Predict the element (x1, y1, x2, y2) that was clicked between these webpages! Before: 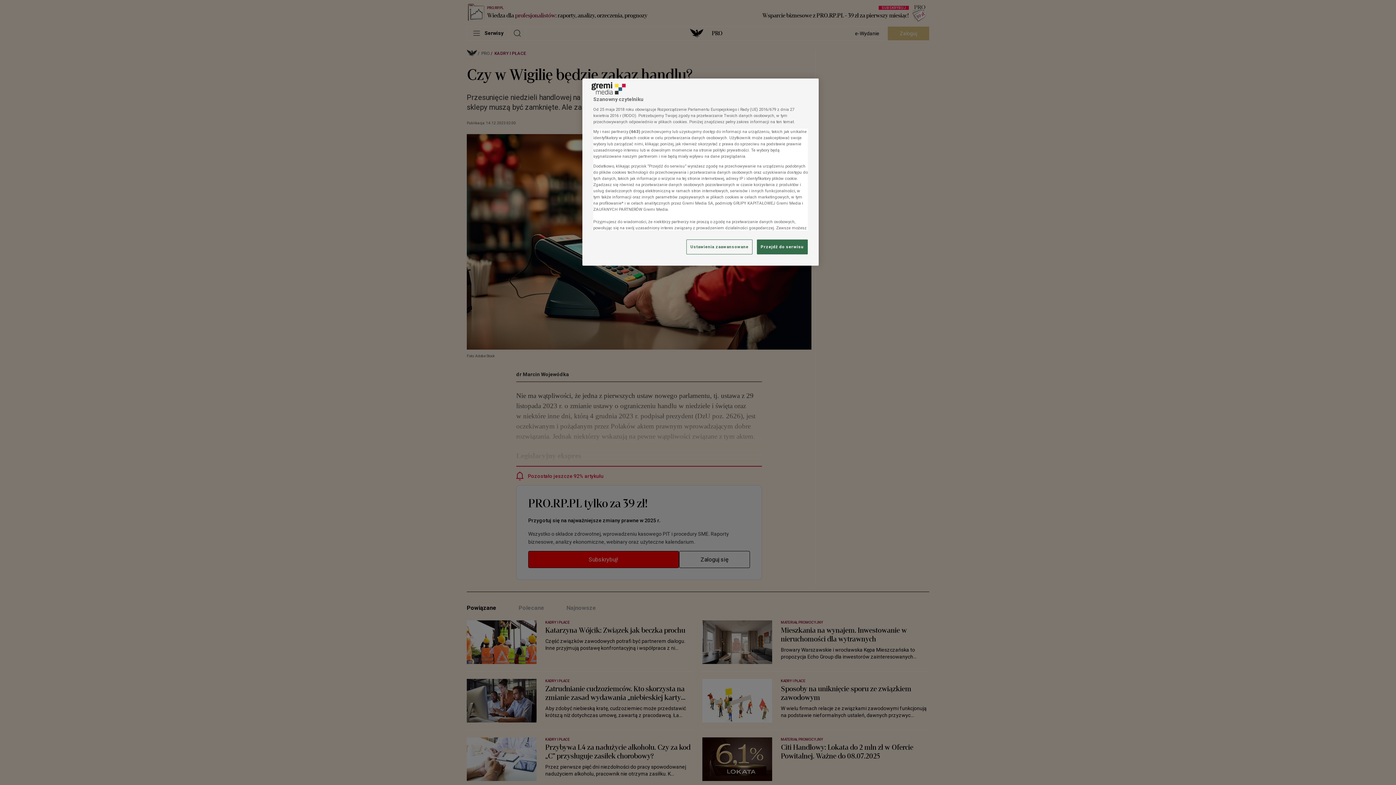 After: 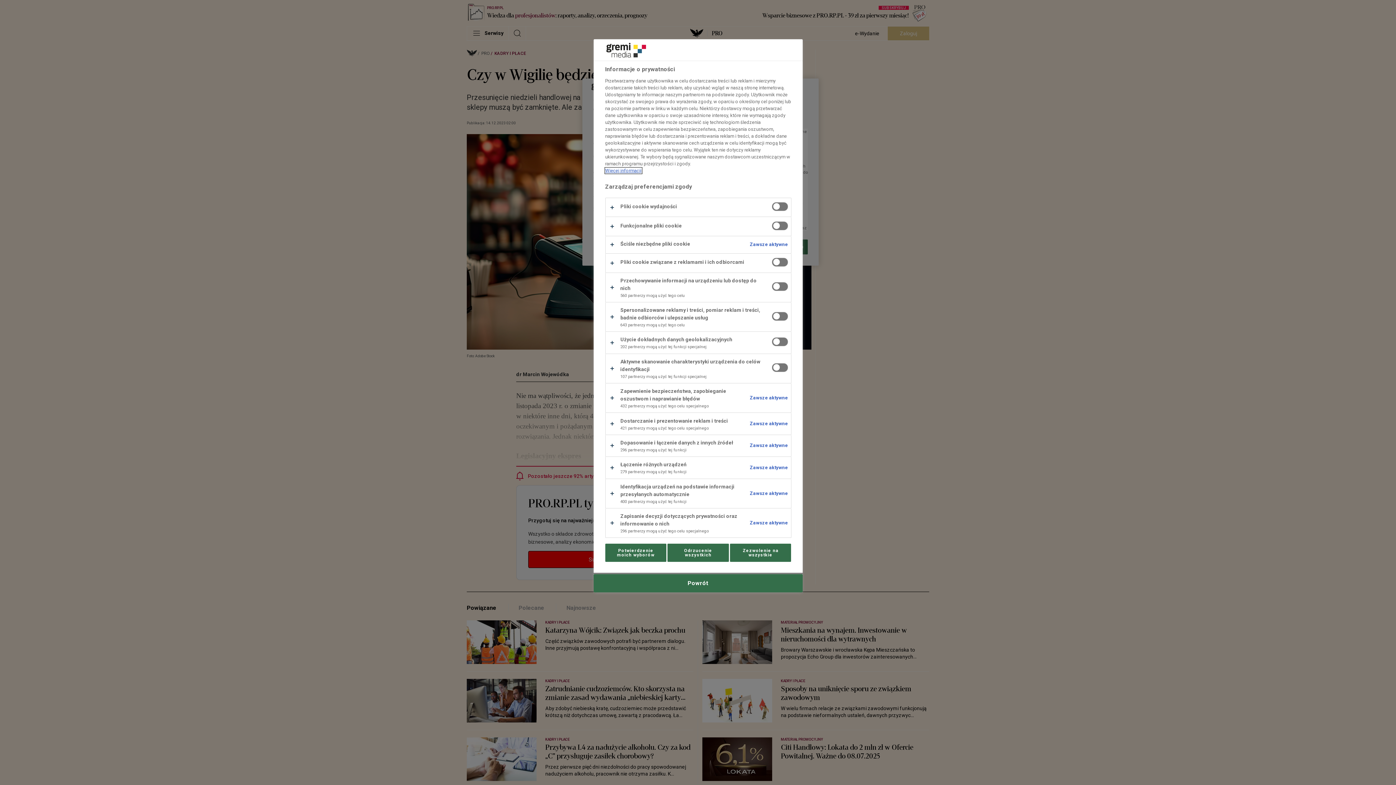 Action: bbox: (686, 239, 752, 254) label: Ustawienia zaawansowane